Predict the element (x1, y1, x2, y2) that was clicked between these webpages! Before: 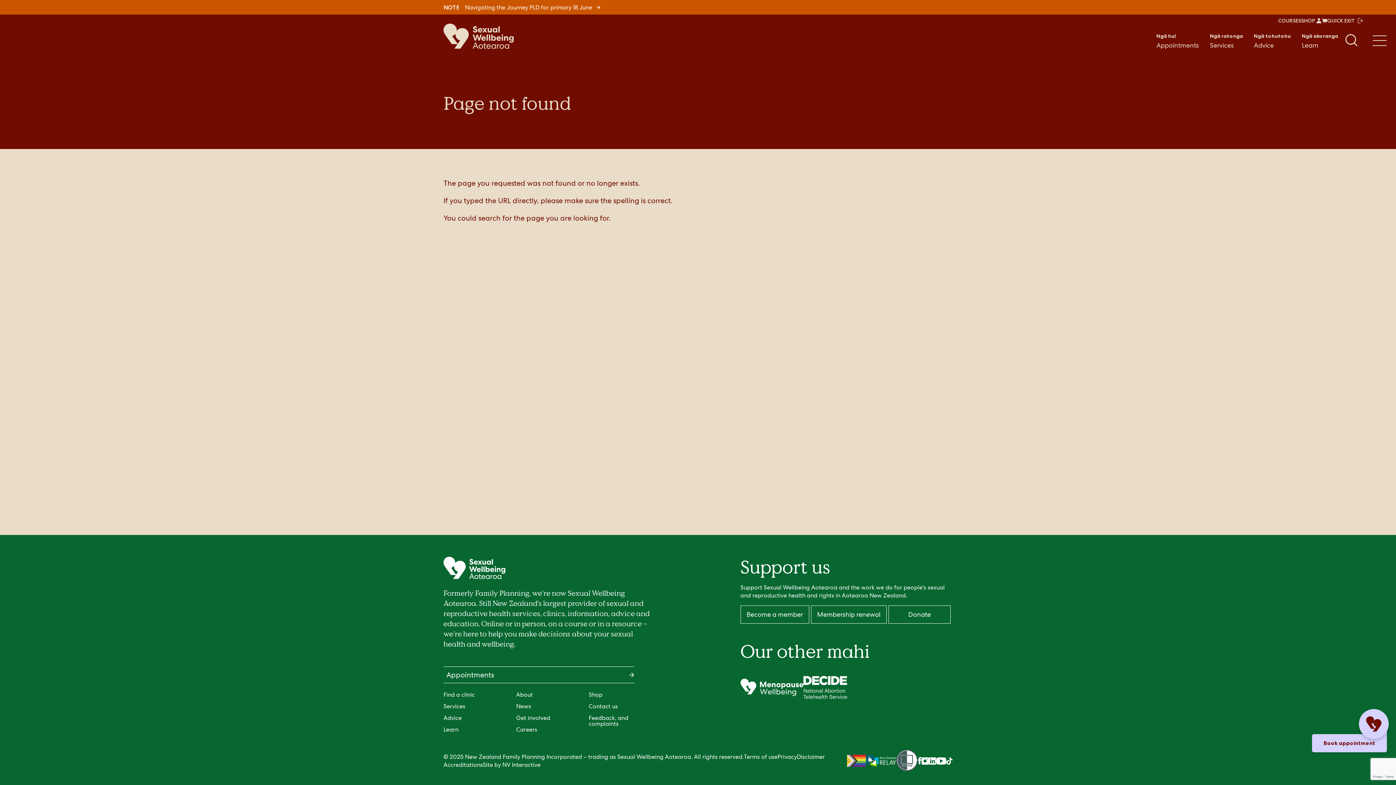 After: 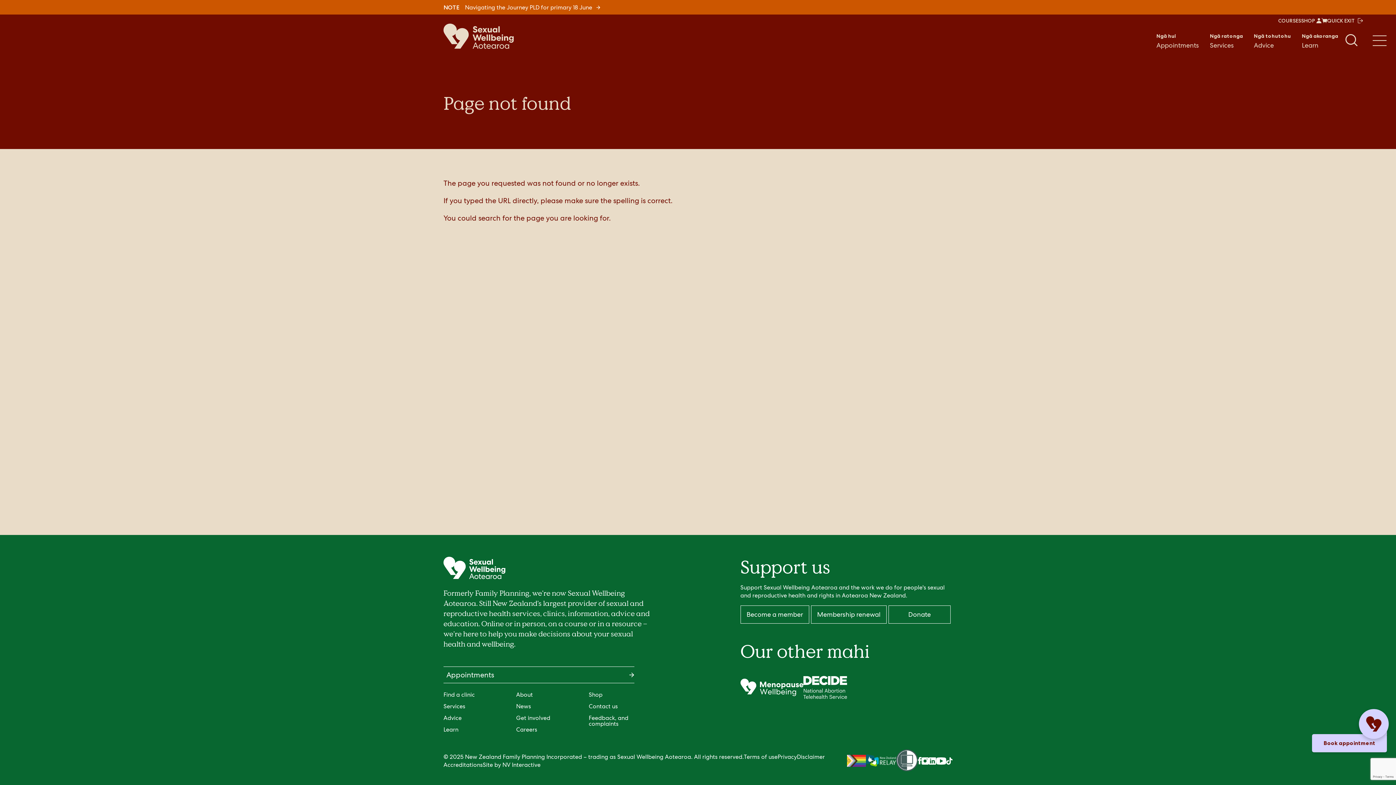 Action: label: Instagram bbox: (921, 757, 929, 764)